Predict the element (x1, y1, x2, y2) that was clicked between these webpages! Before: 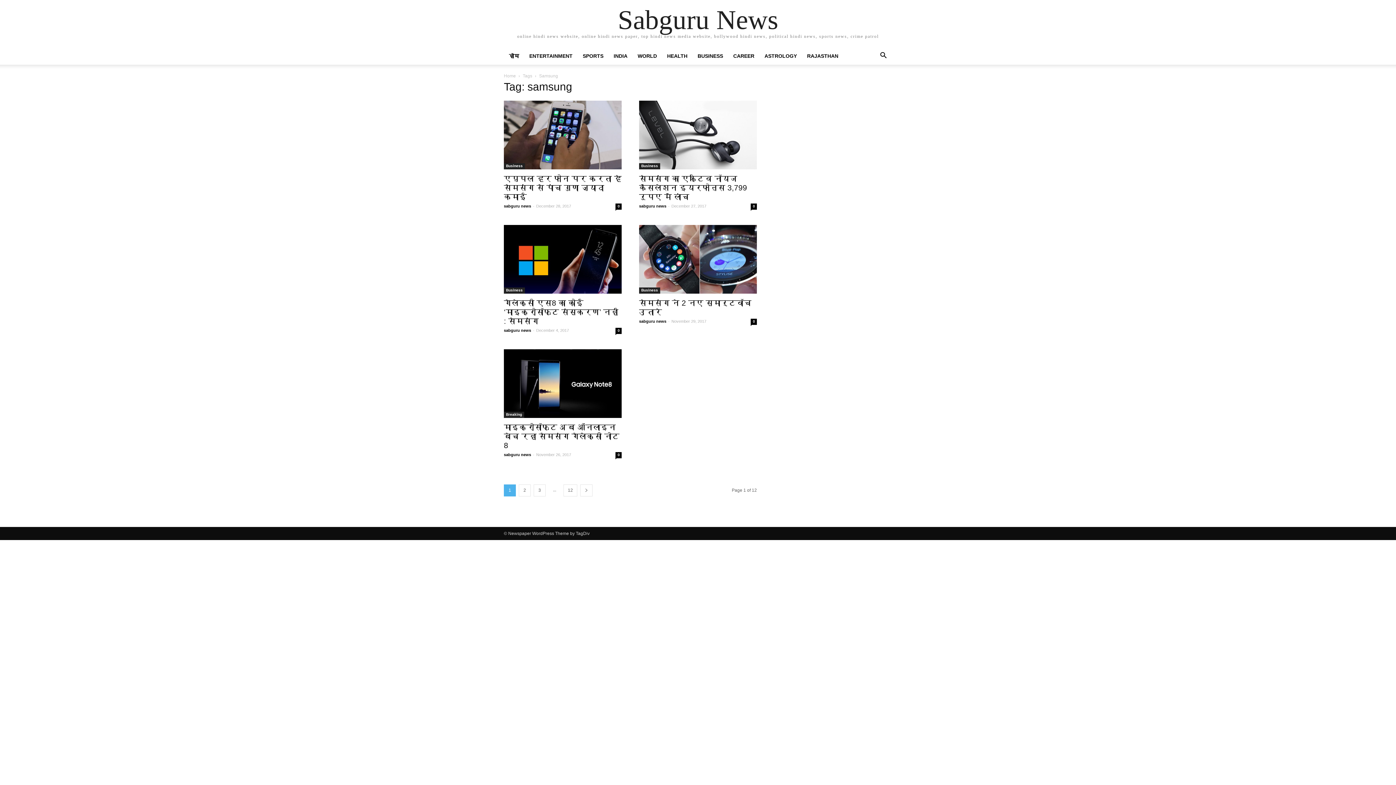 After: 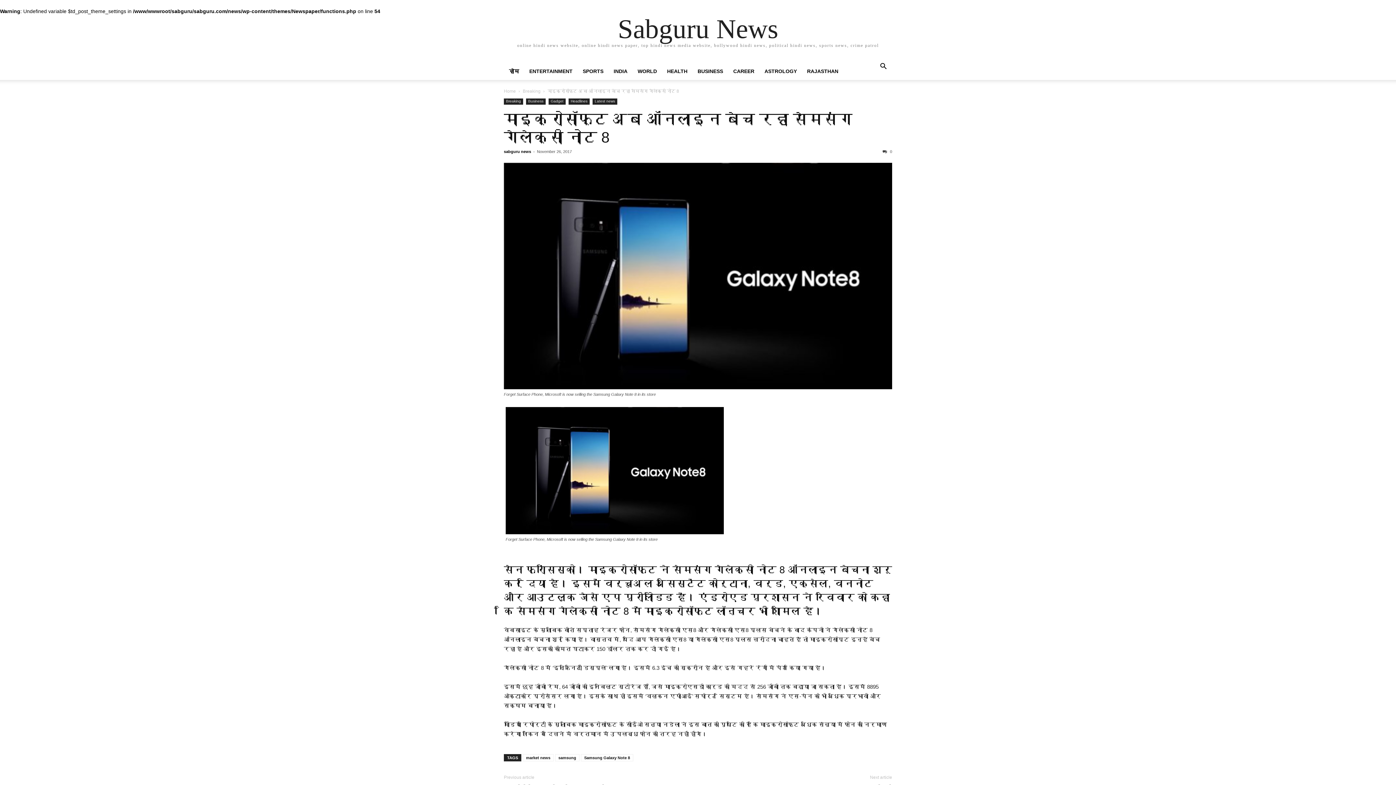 Action: label: 0 bbox: (615, 452, 621, 458)